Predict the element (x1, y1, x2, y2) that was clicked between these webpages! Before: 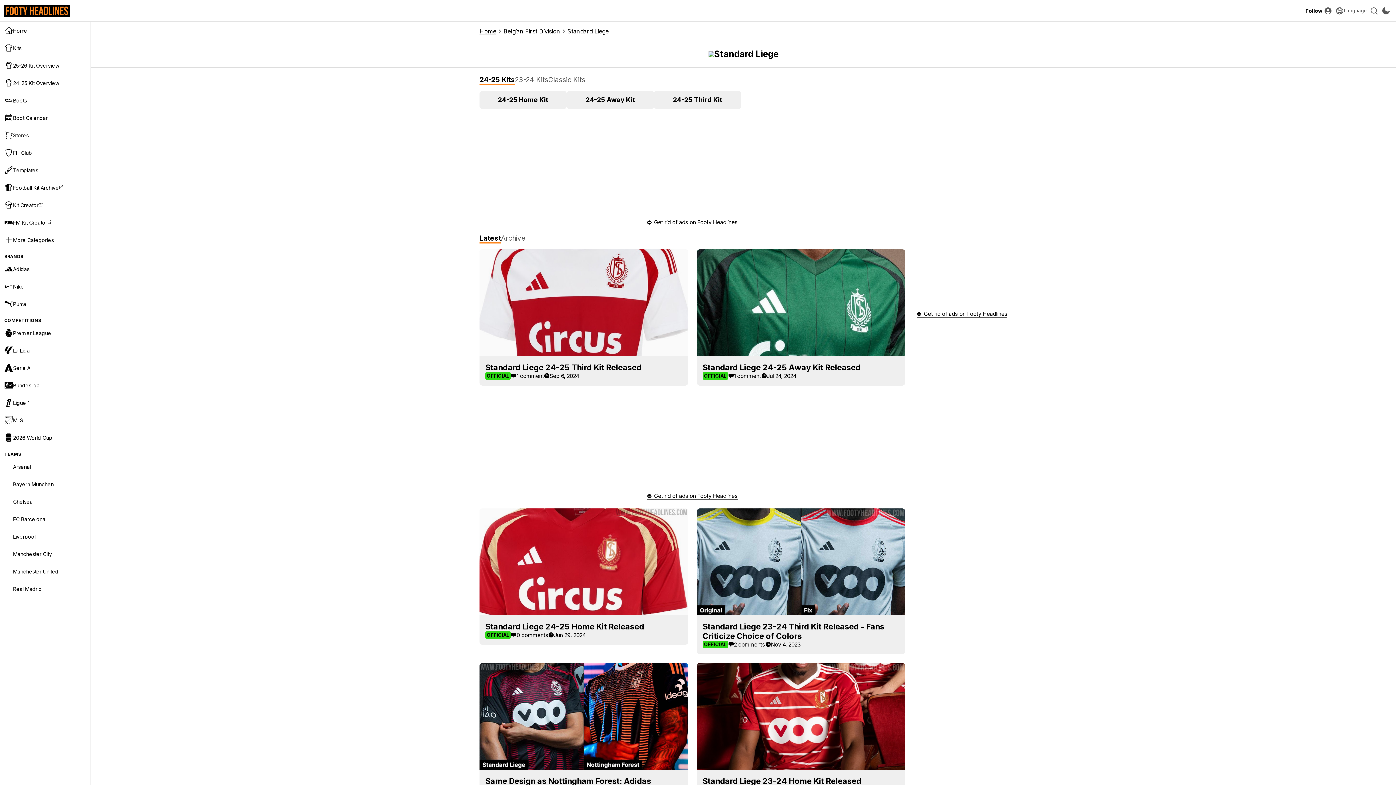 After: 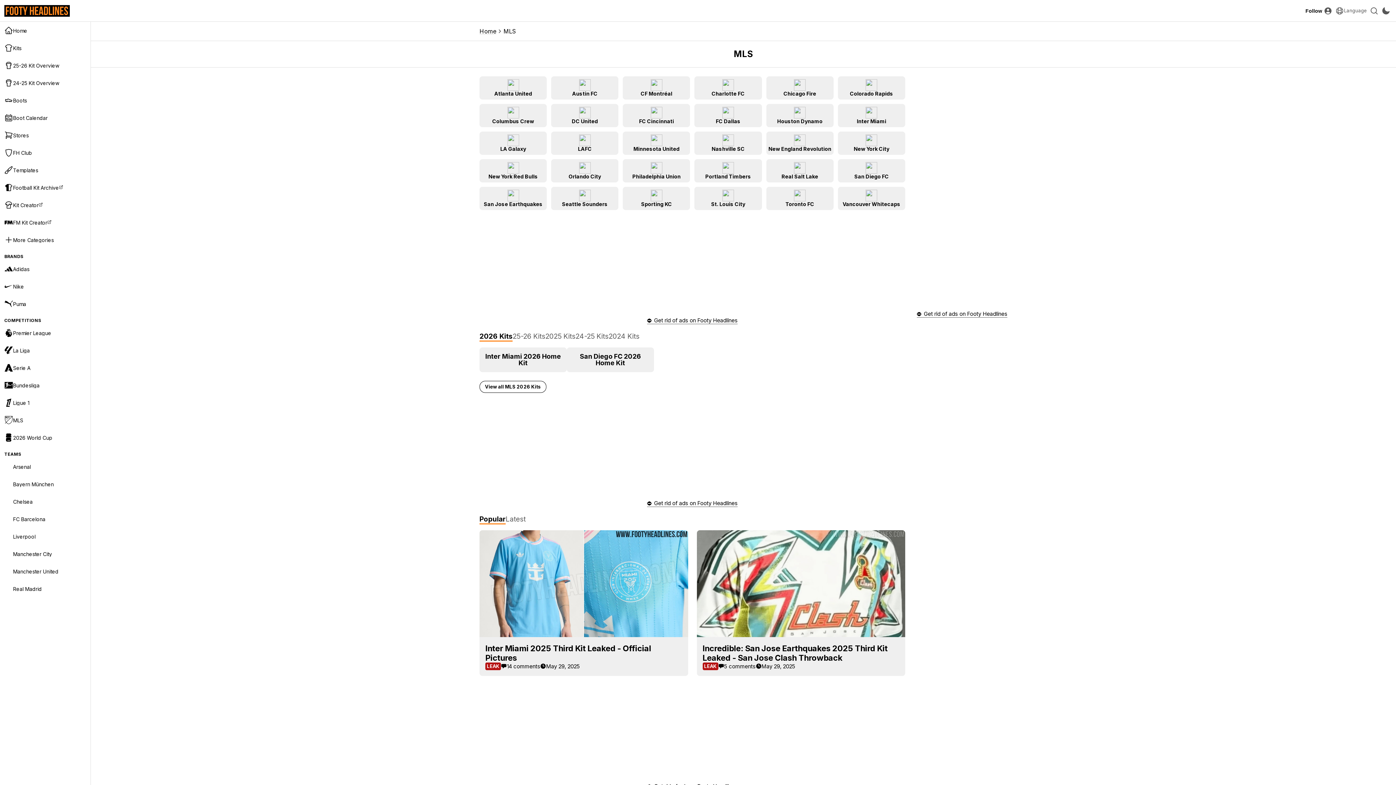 Action: bbox: (0, 411, 90, 429) label: MLS